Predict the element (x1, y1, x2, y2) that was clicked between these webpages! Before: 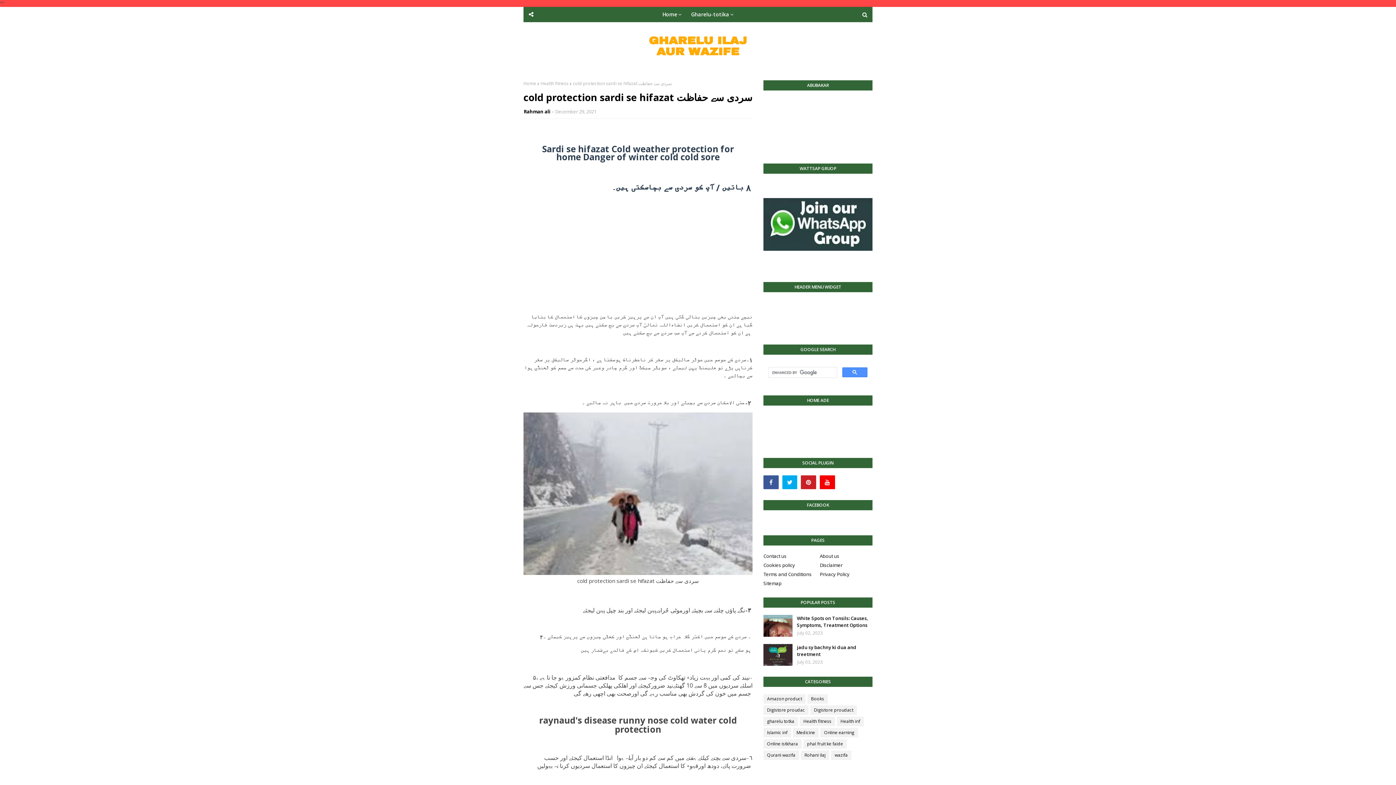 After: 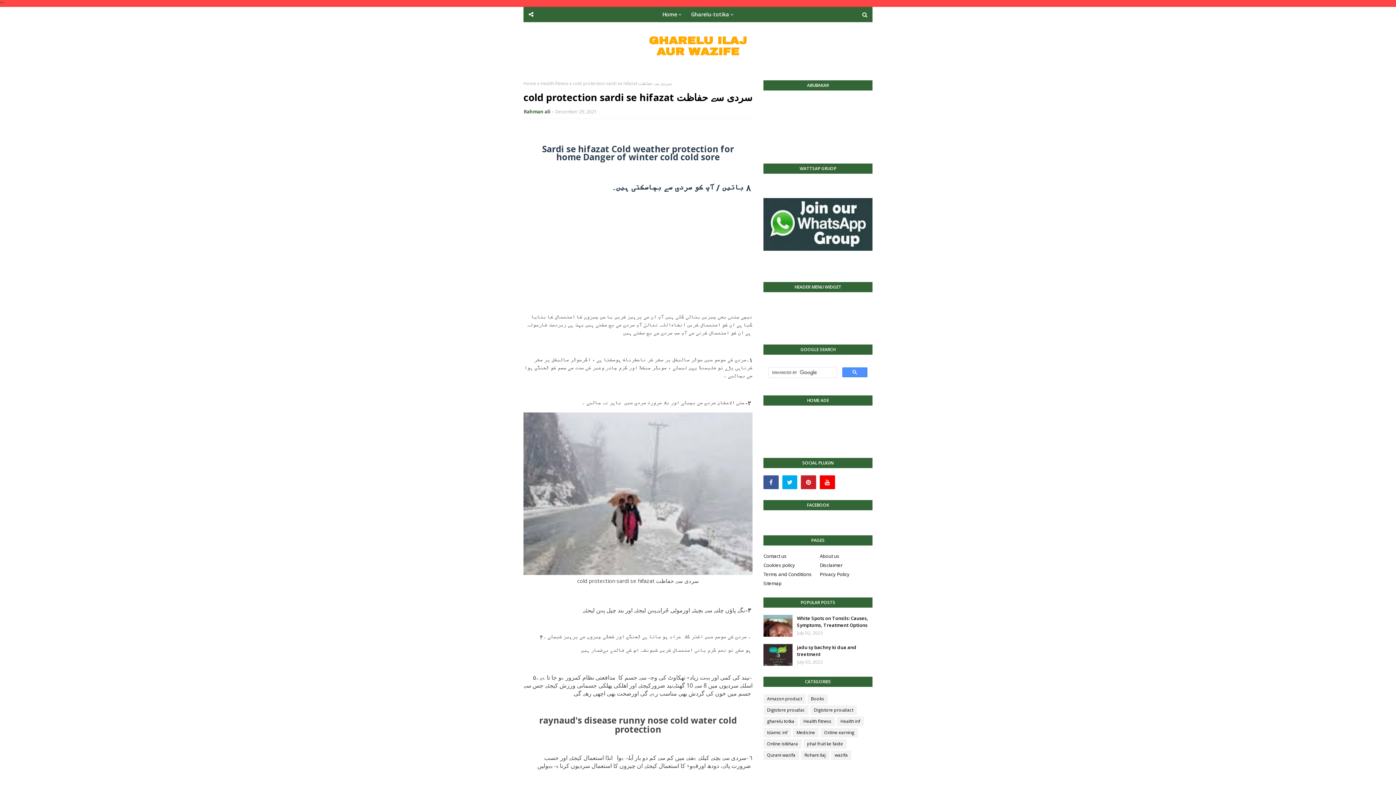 Action: label: Rahman ali bbox: (524, 108, 550, 114)